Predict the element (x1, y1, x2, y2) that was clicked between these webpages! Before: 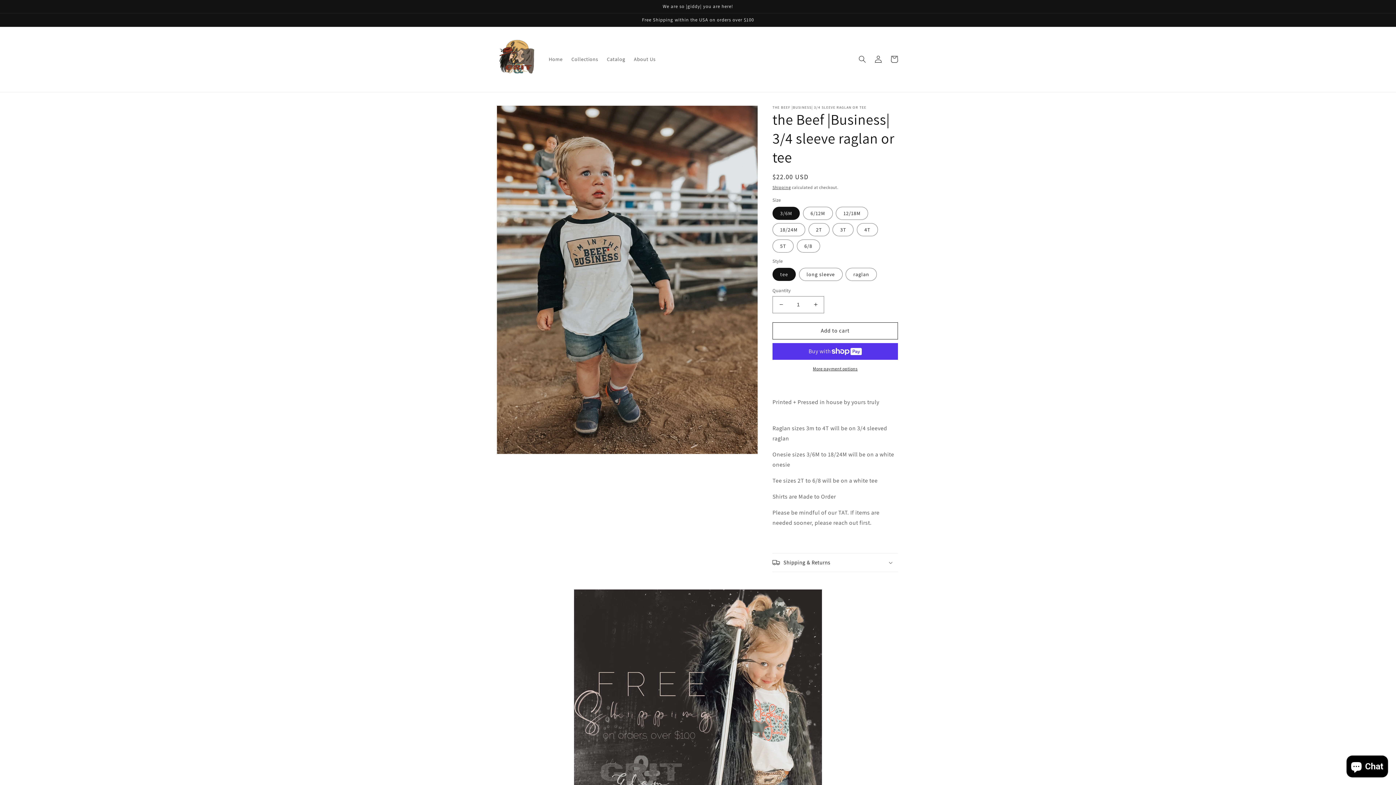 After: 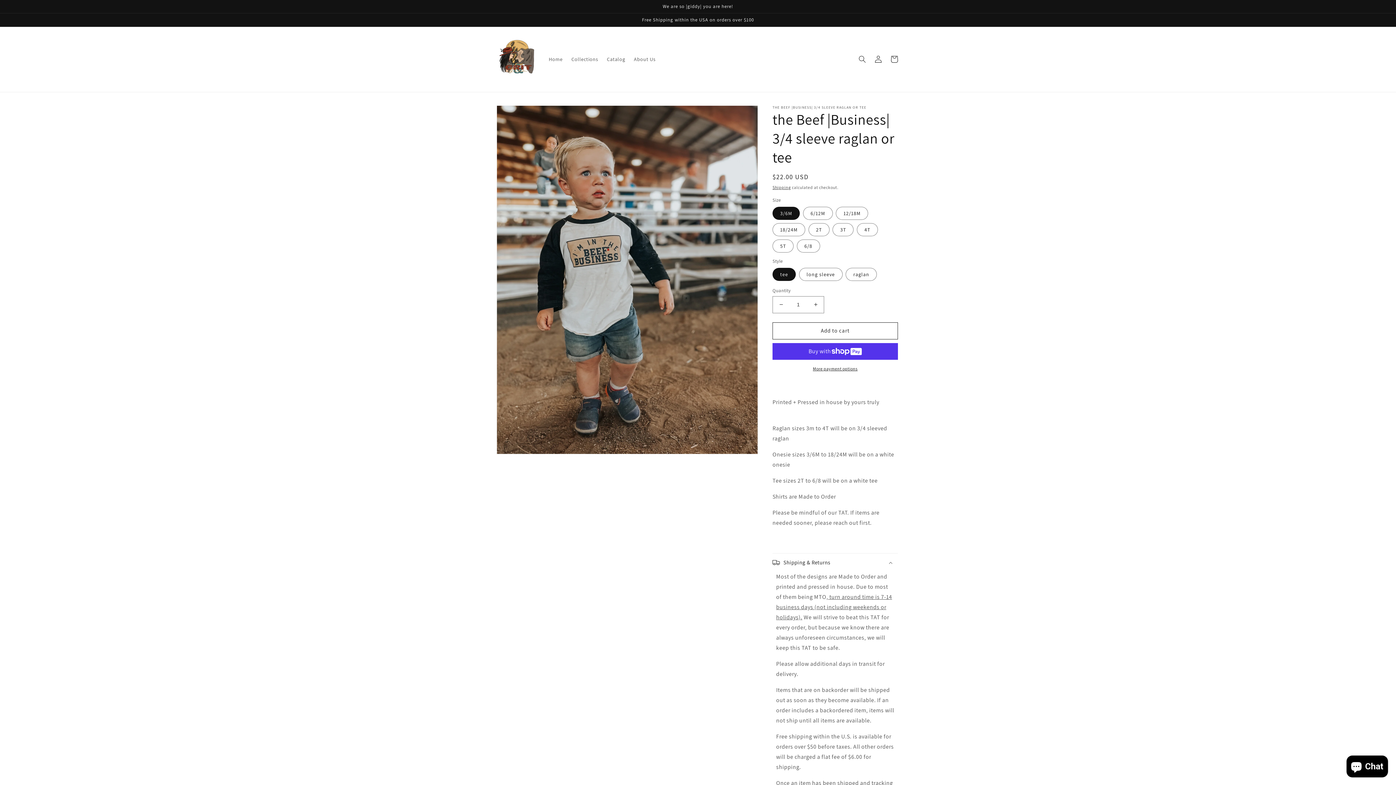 Action: label: Shipping & Returns bbox: (772, 553, 898, 571)